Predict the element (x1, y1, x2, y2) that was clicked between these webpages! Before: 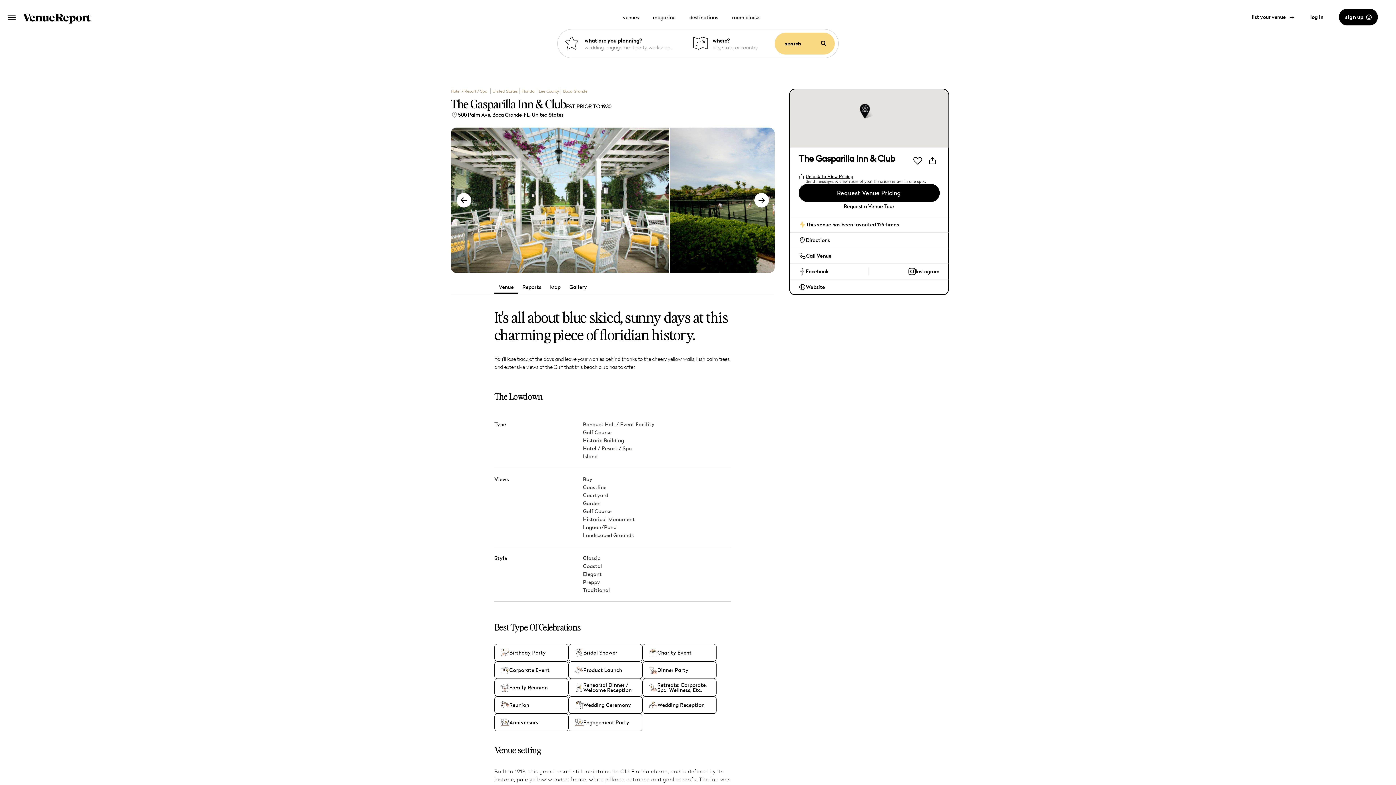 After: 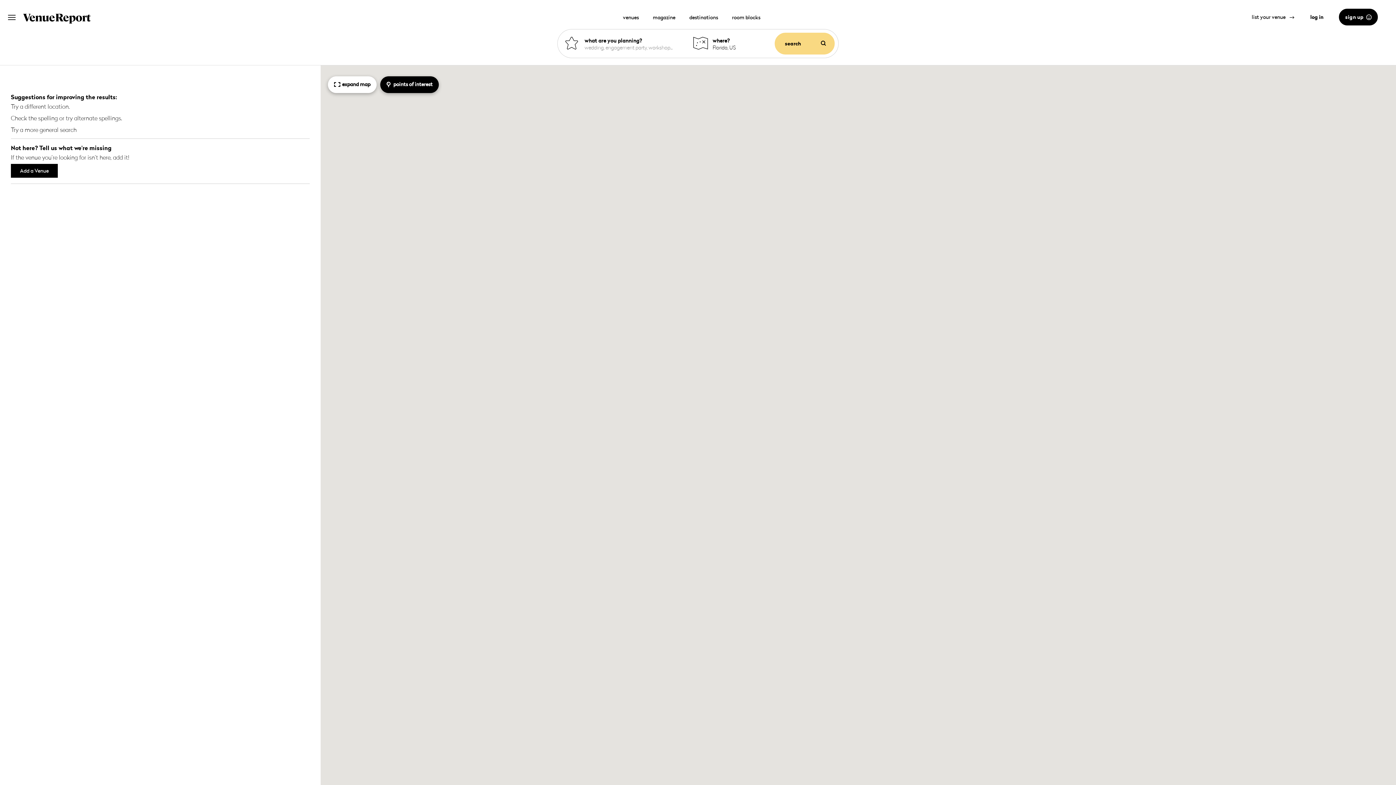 Action: bbox: (583, 428, 731, 436) label: Golf Course